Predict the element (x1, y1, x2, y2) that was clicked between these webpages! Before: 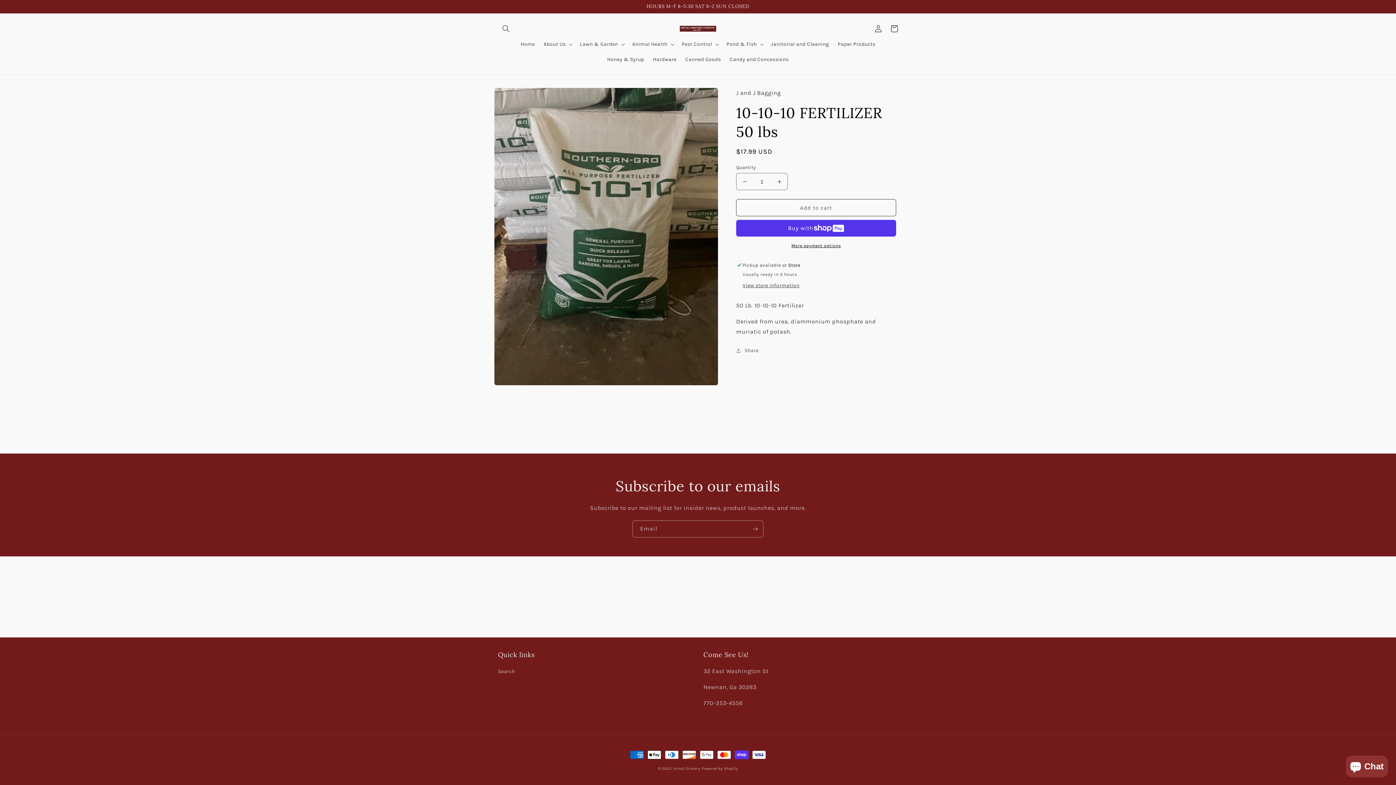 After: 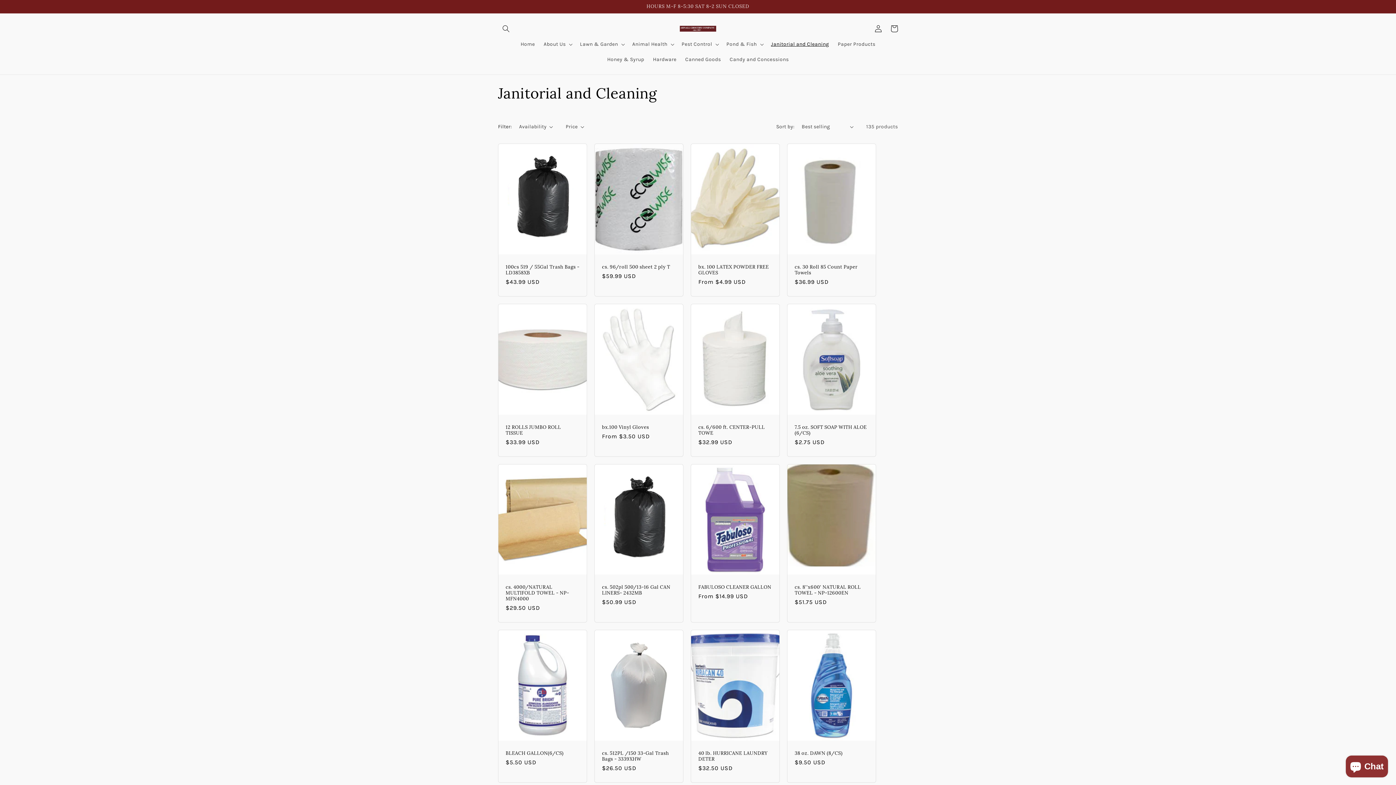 Action: bbox: (766, 36, 833, 52) label: Janitorial and Cleaning